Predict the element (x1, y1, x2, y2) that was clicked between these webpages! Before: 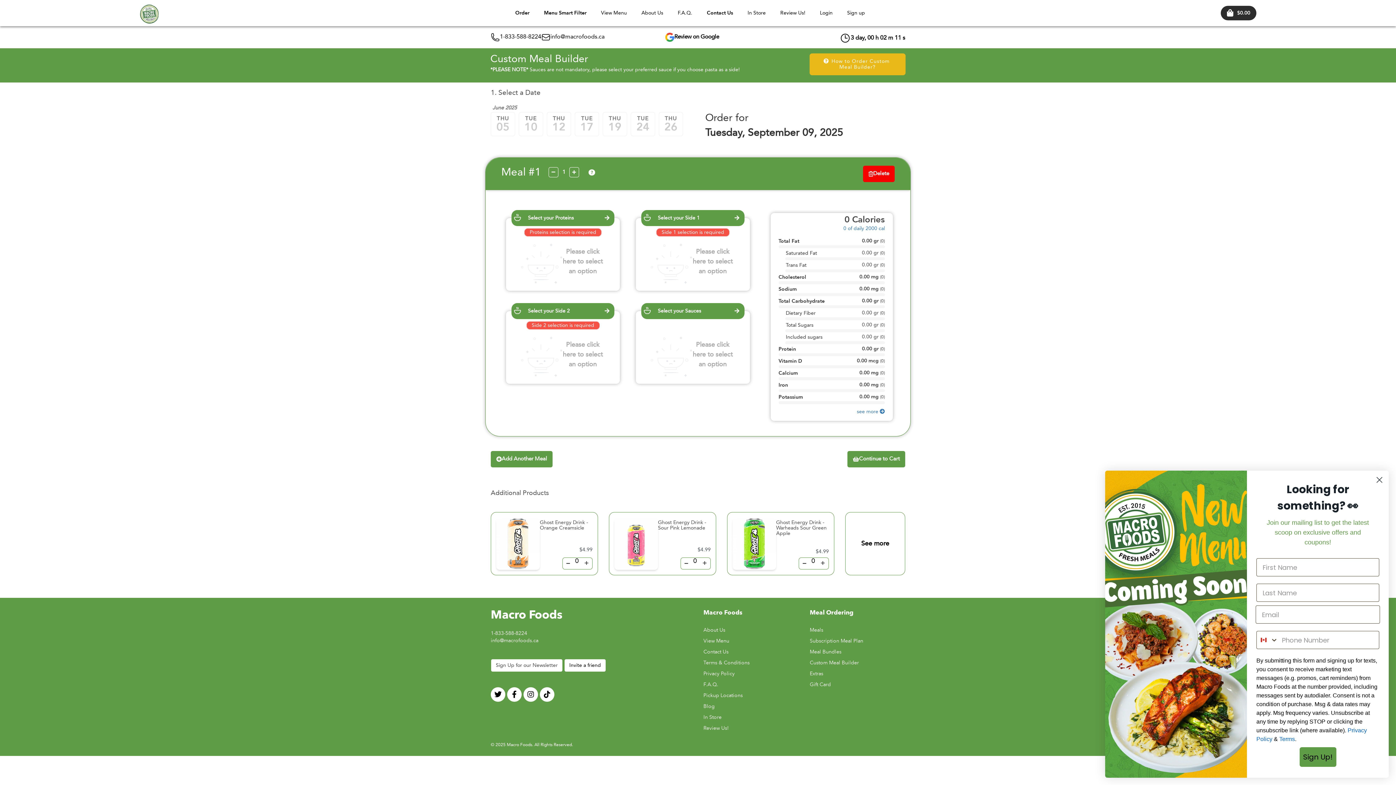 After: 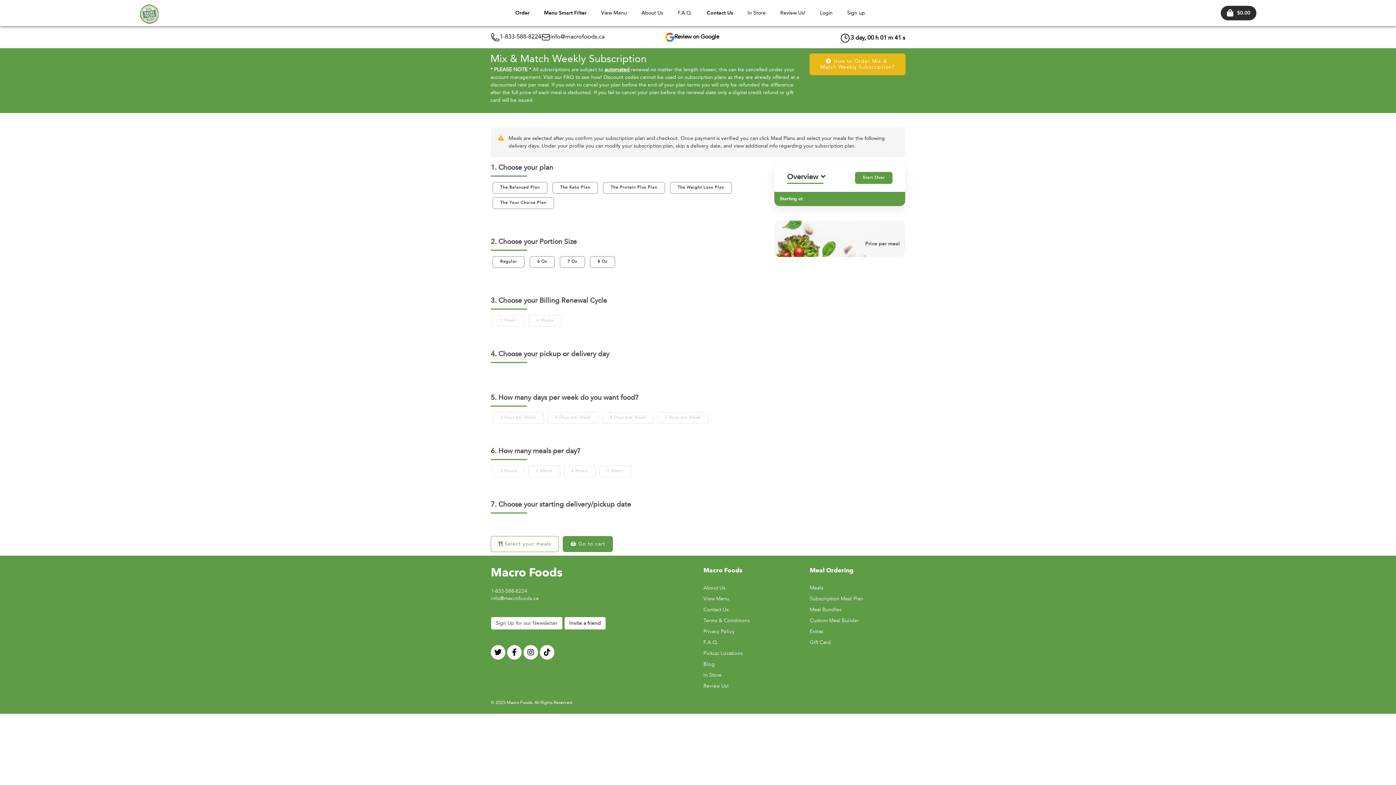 Action: label: Subscription Meal Plan bbox: (810, 638, 863, 644)